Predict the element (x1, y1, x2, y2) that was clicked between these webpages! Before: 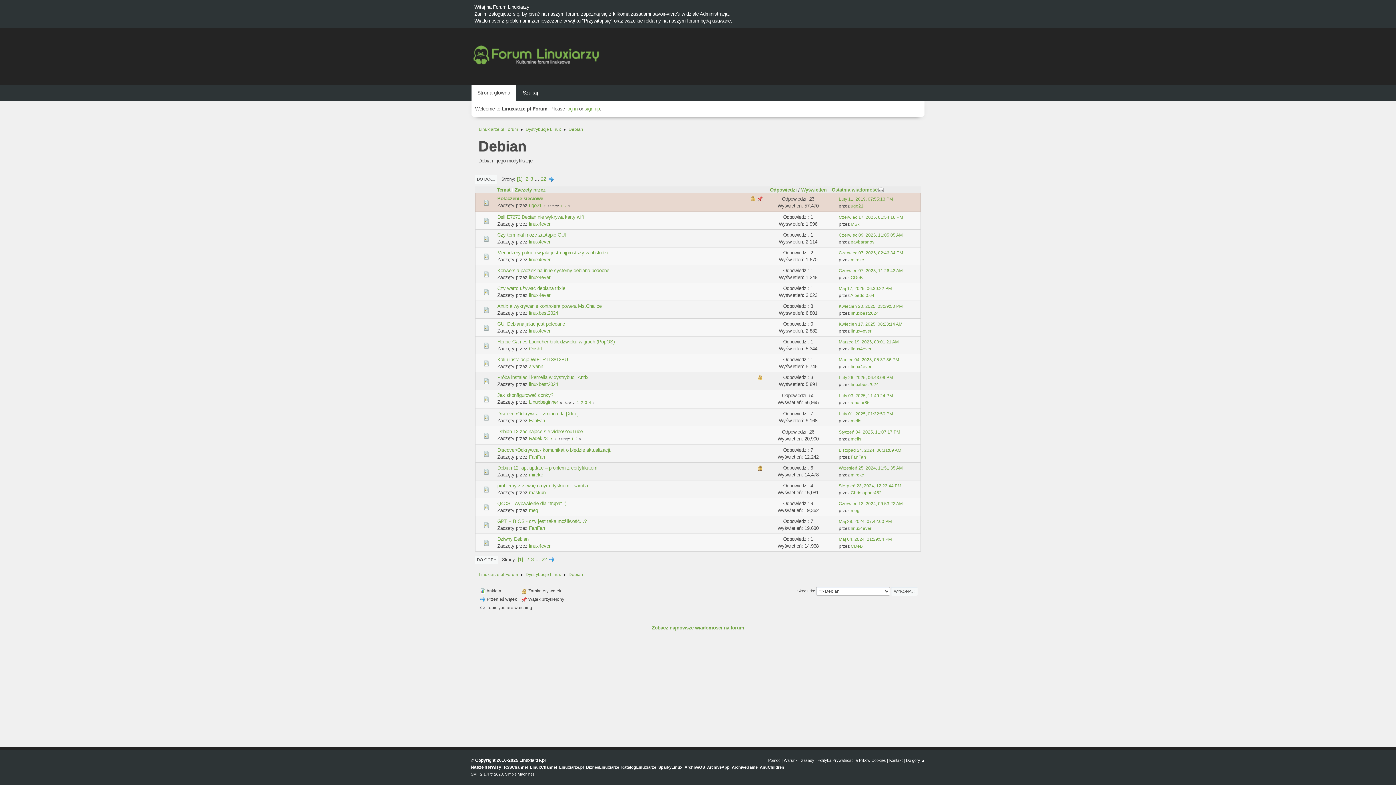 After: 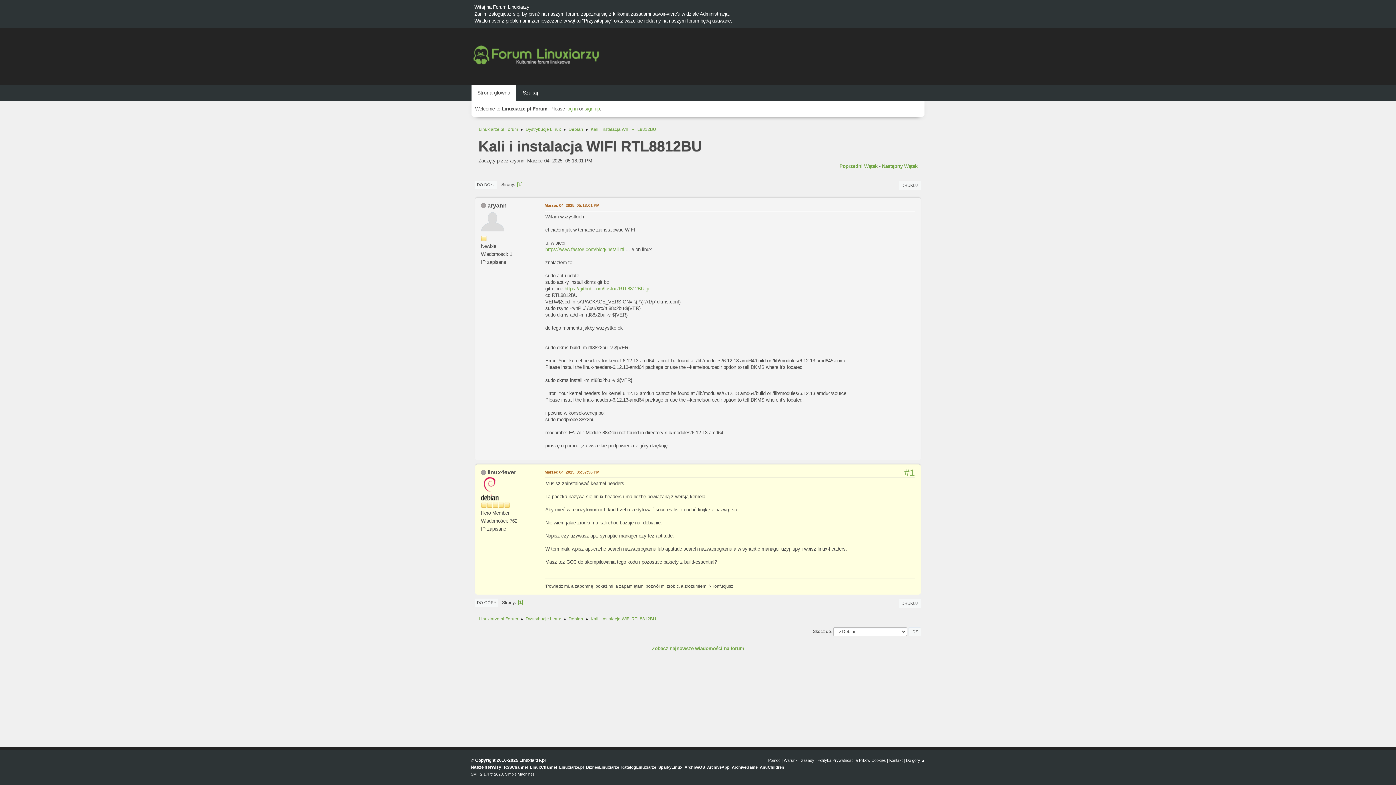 Action: bbox: (838, 357, 899, 362) label: Marzec 04, 2025, 05:37:36 PM